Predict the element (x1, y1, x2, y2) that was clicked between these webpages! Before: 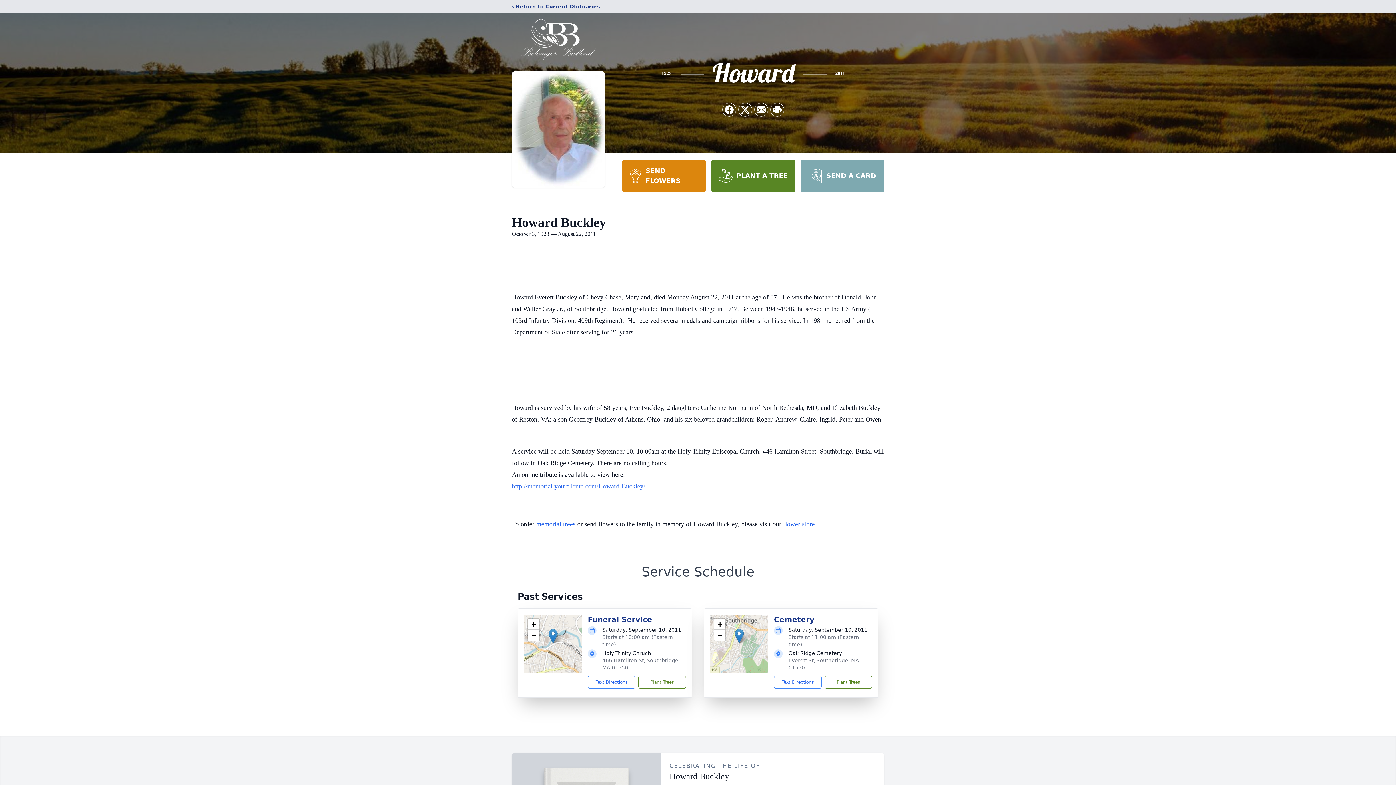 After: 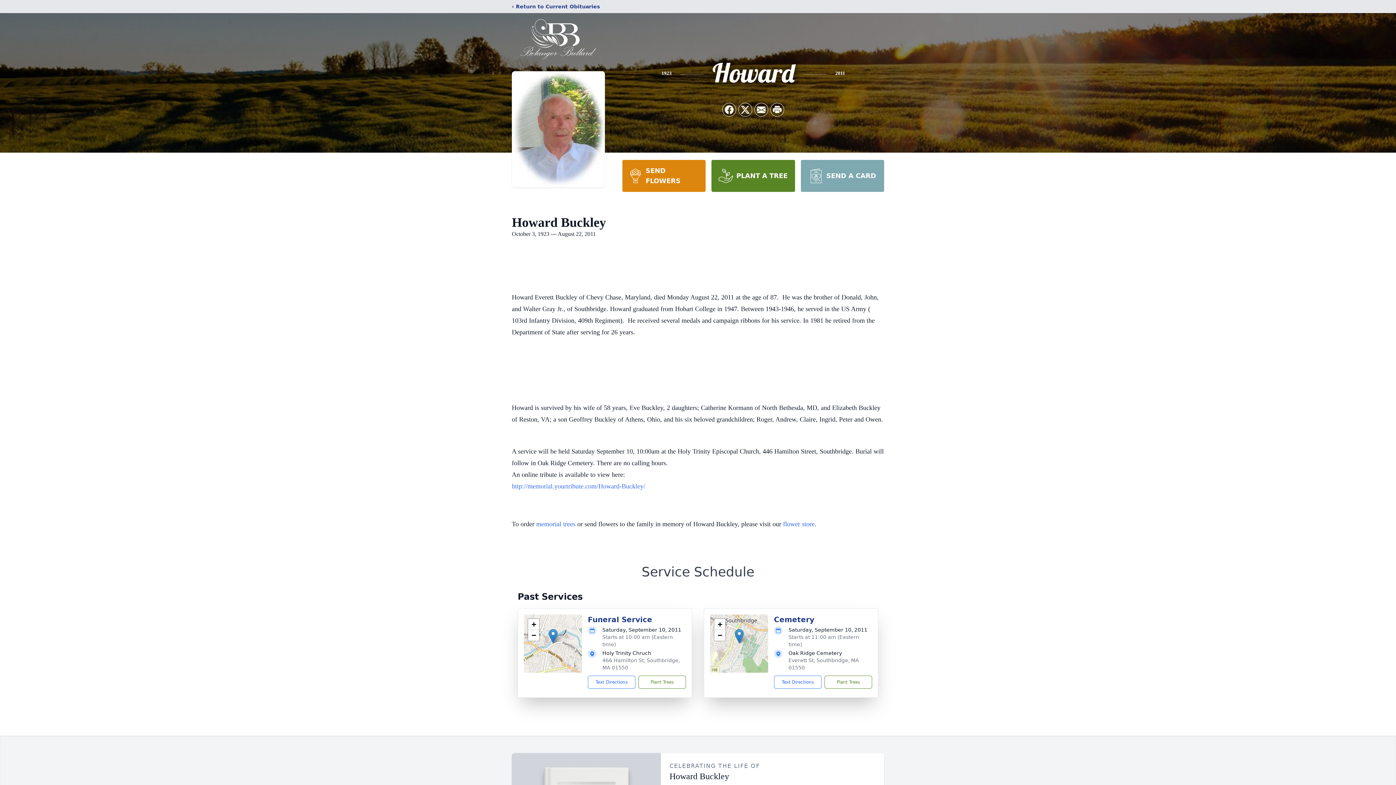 Action: bbox: (622, 160, 705, 192) label: SEND FLOWERS